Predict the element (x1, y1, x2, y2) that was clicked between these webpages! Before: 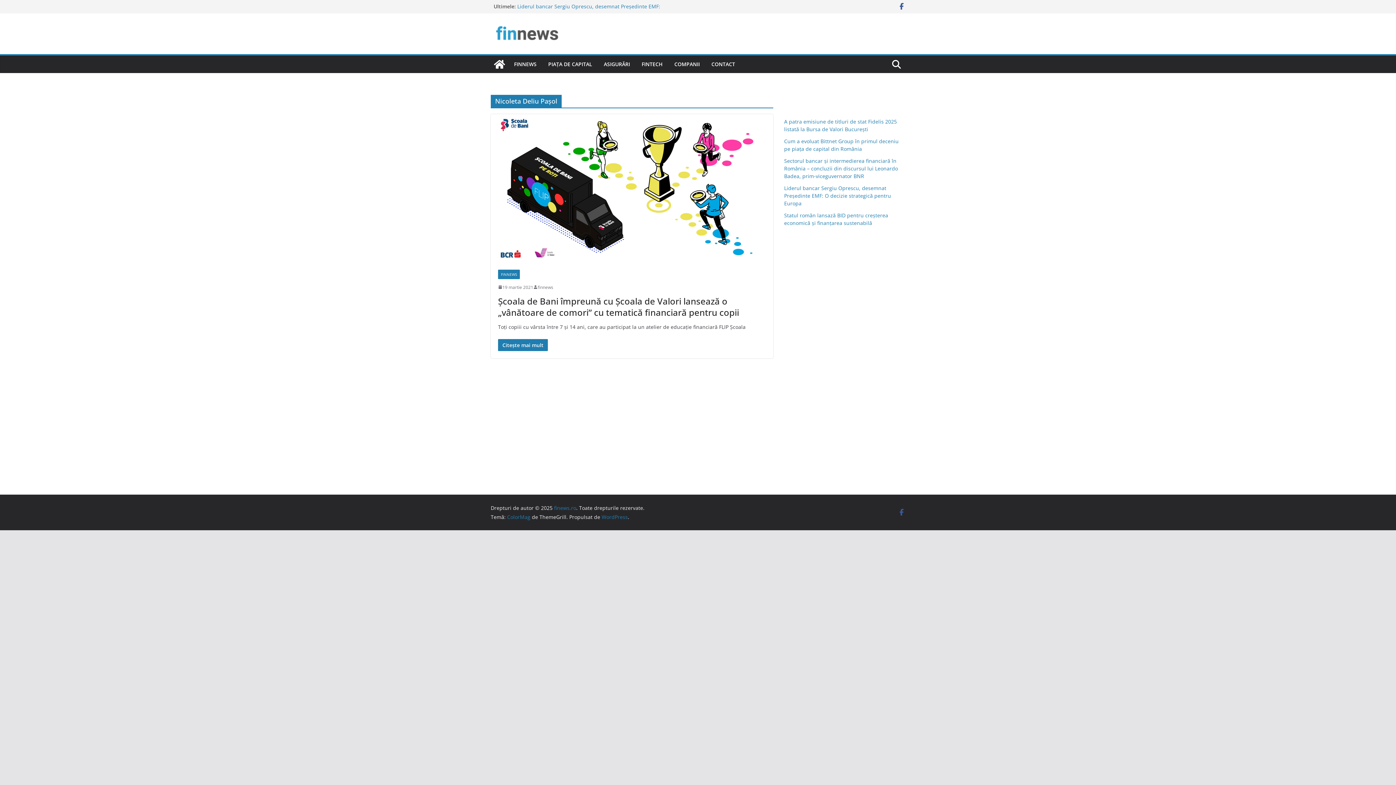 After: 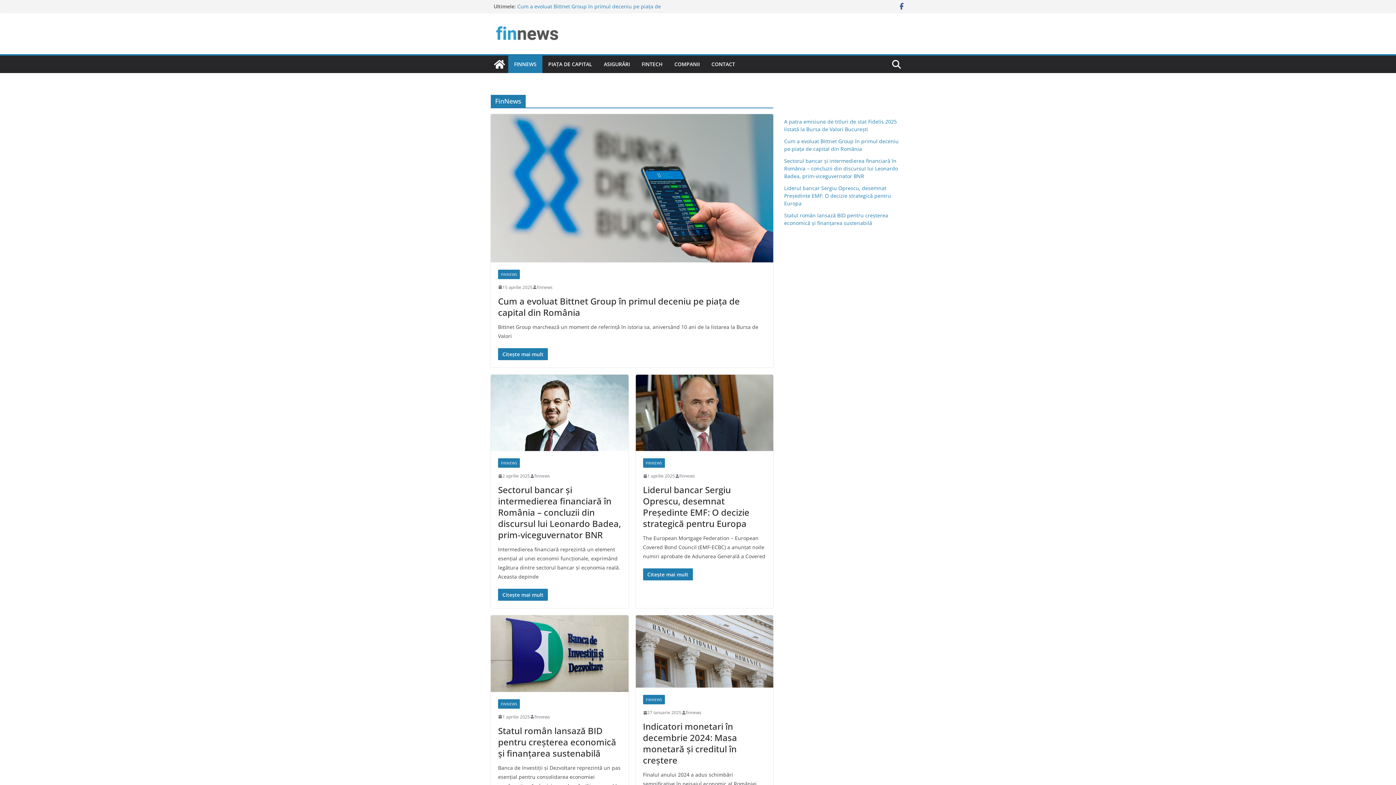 Action: bbox: (498, 269, 520, 279) label: FINNEWS